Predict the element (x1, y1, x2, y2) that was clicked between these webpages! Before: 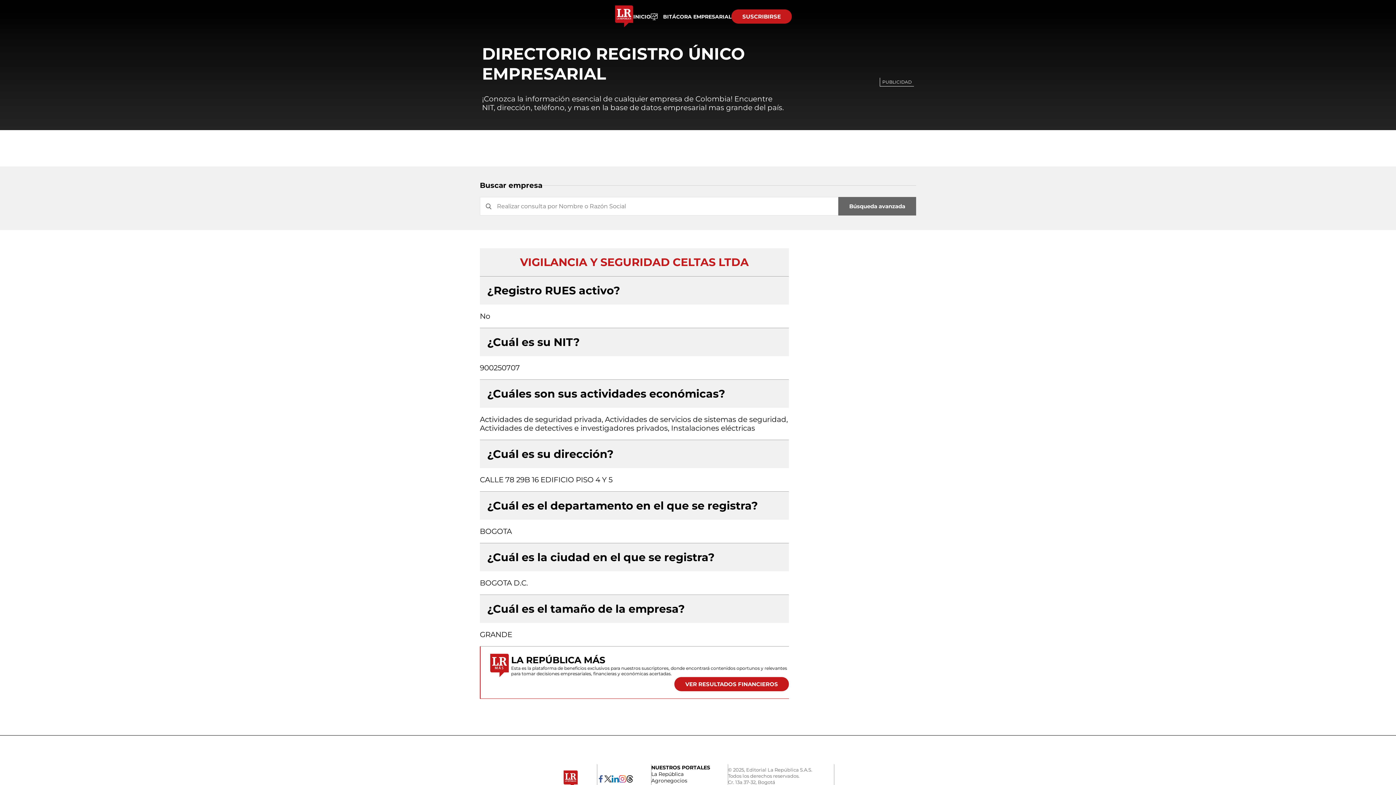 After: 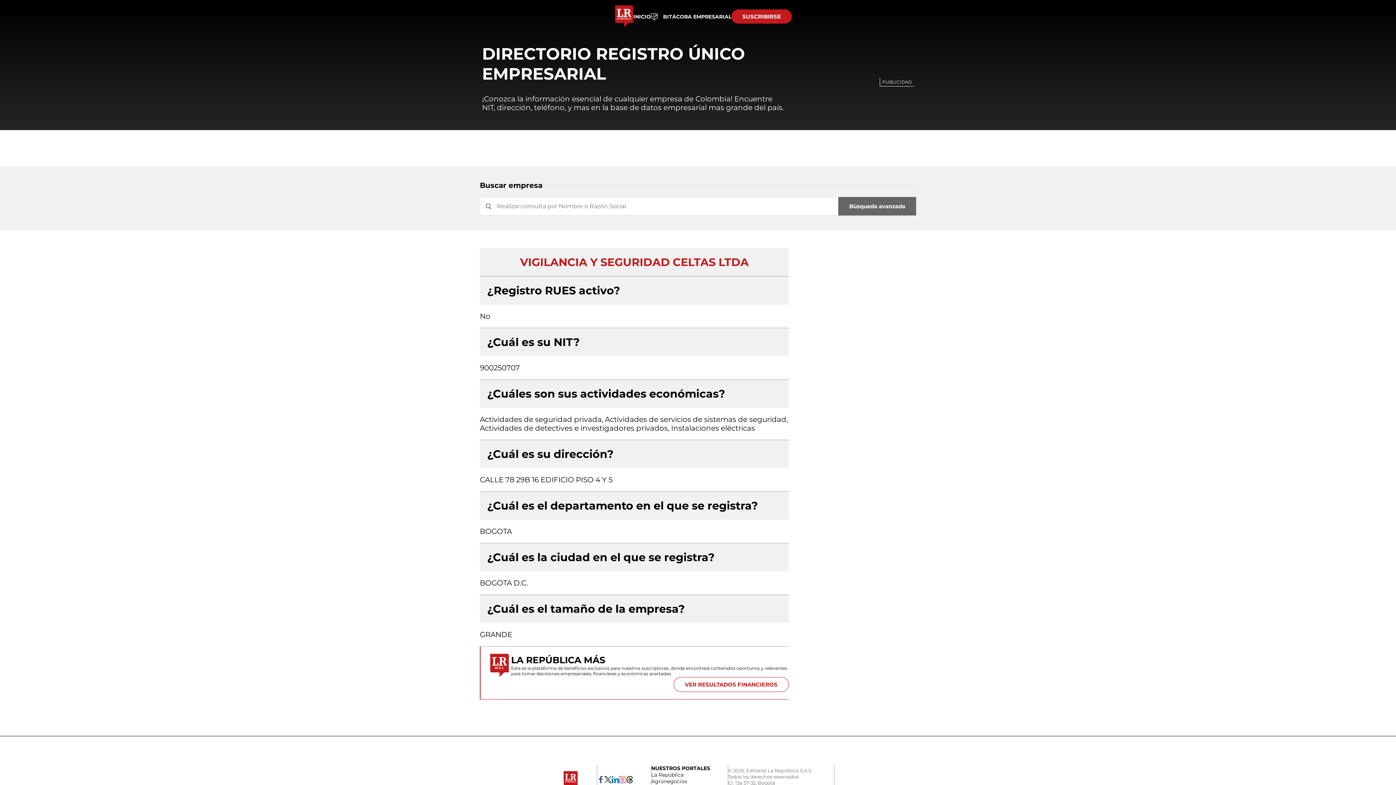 Action: label: VER RESULTADOS FINANCIEROS bbox: (674, 677, 789, 691)